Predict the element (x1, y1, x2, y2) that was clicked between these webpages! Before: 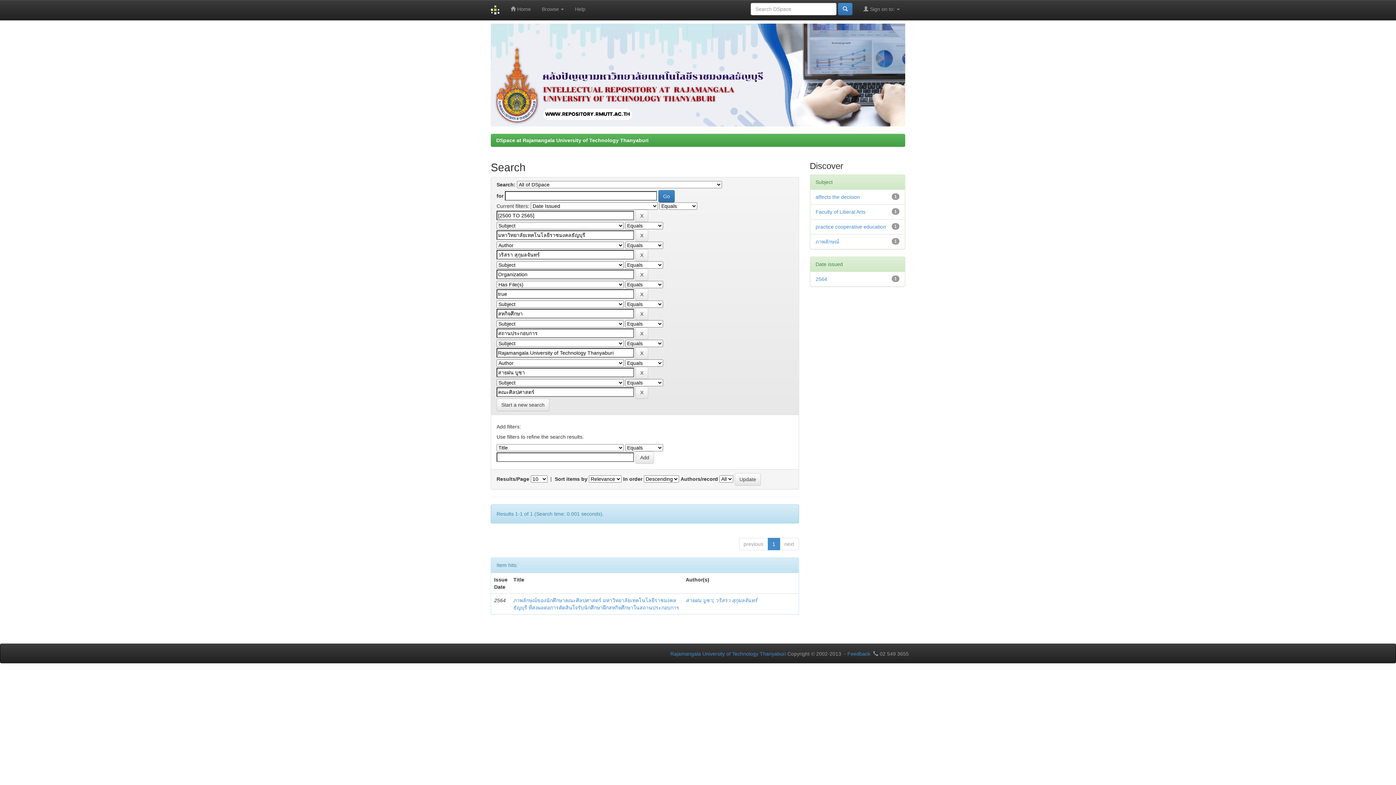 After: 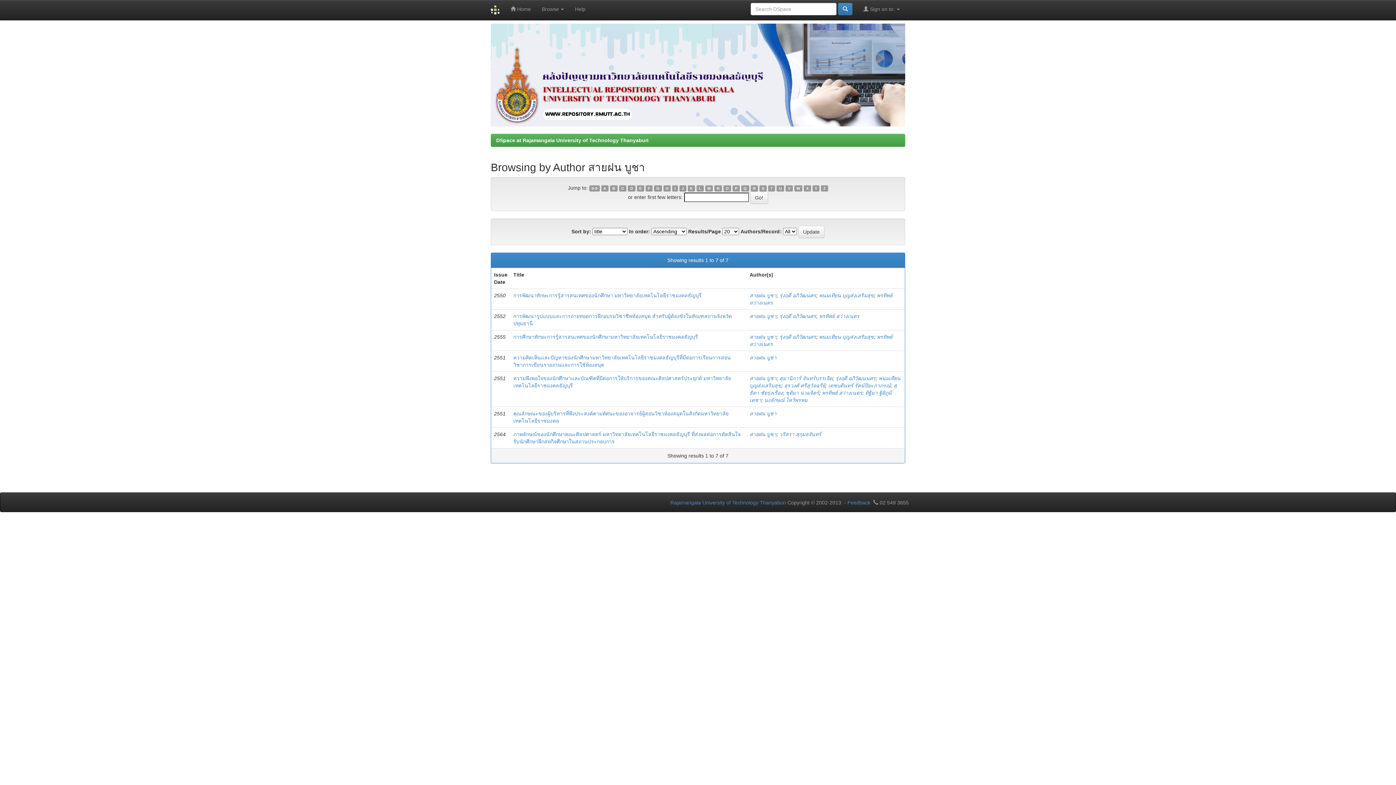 Action: bbox: (685, 597, 712, 603) label: สายฝน บูชา